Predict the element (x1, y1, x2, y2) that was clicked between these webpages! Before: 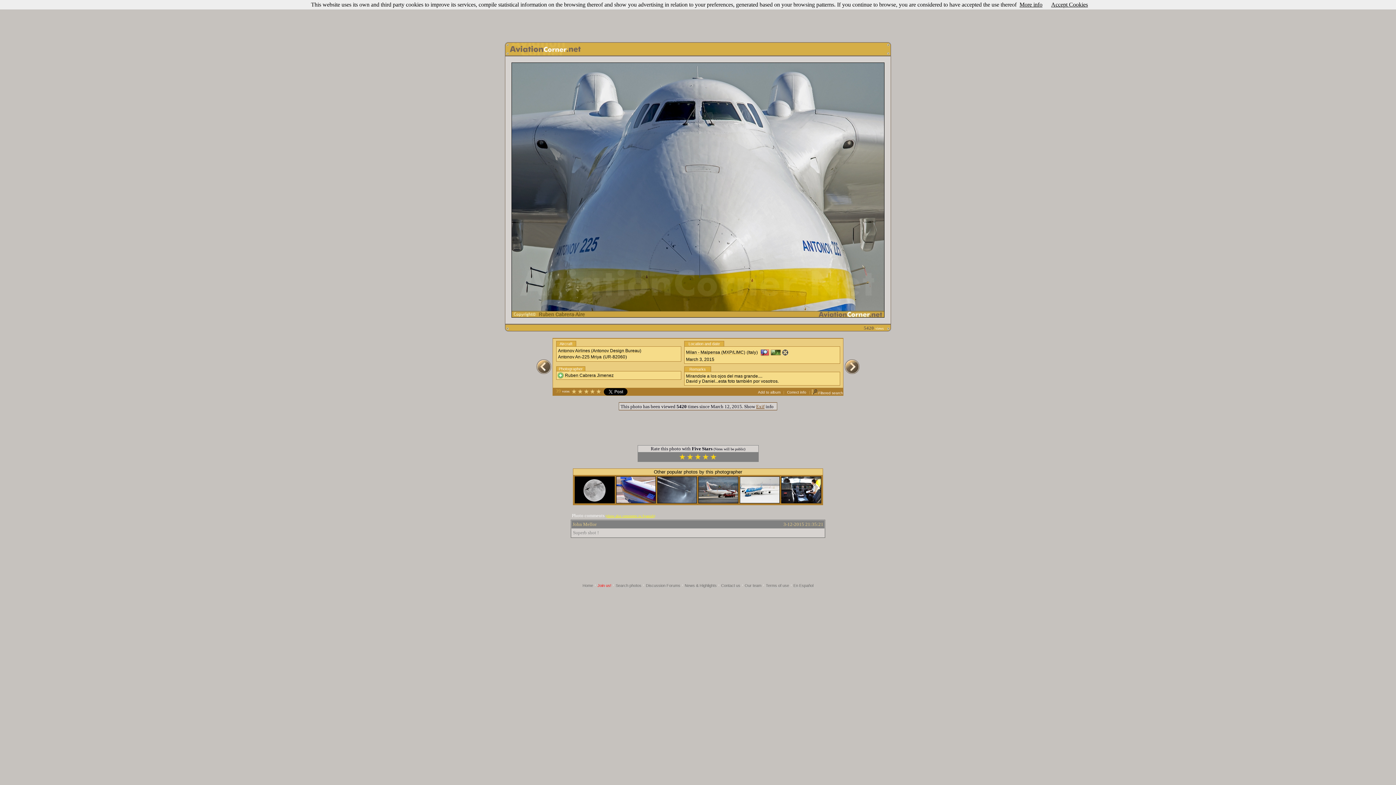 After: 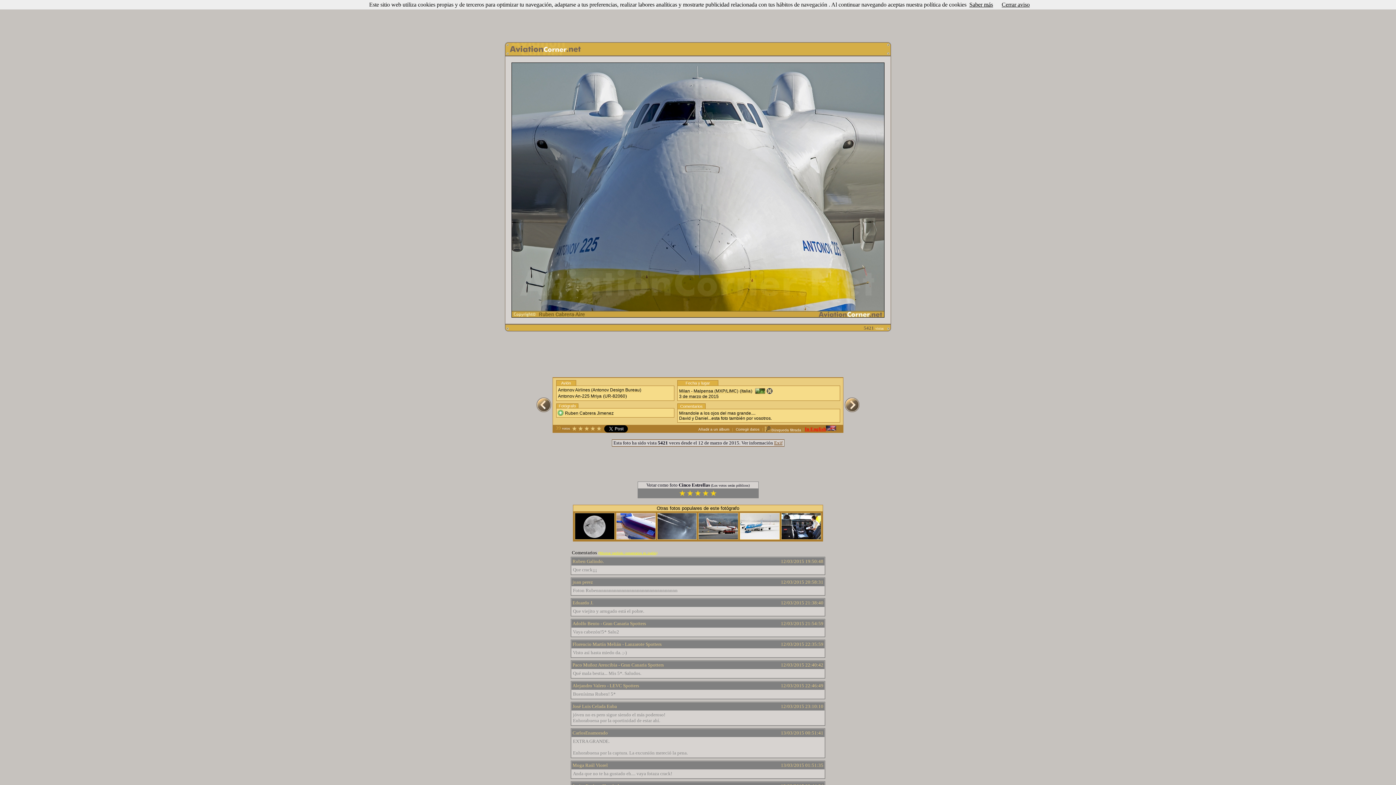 Action: bbox: (793, 583, 813, 588) label: En Español